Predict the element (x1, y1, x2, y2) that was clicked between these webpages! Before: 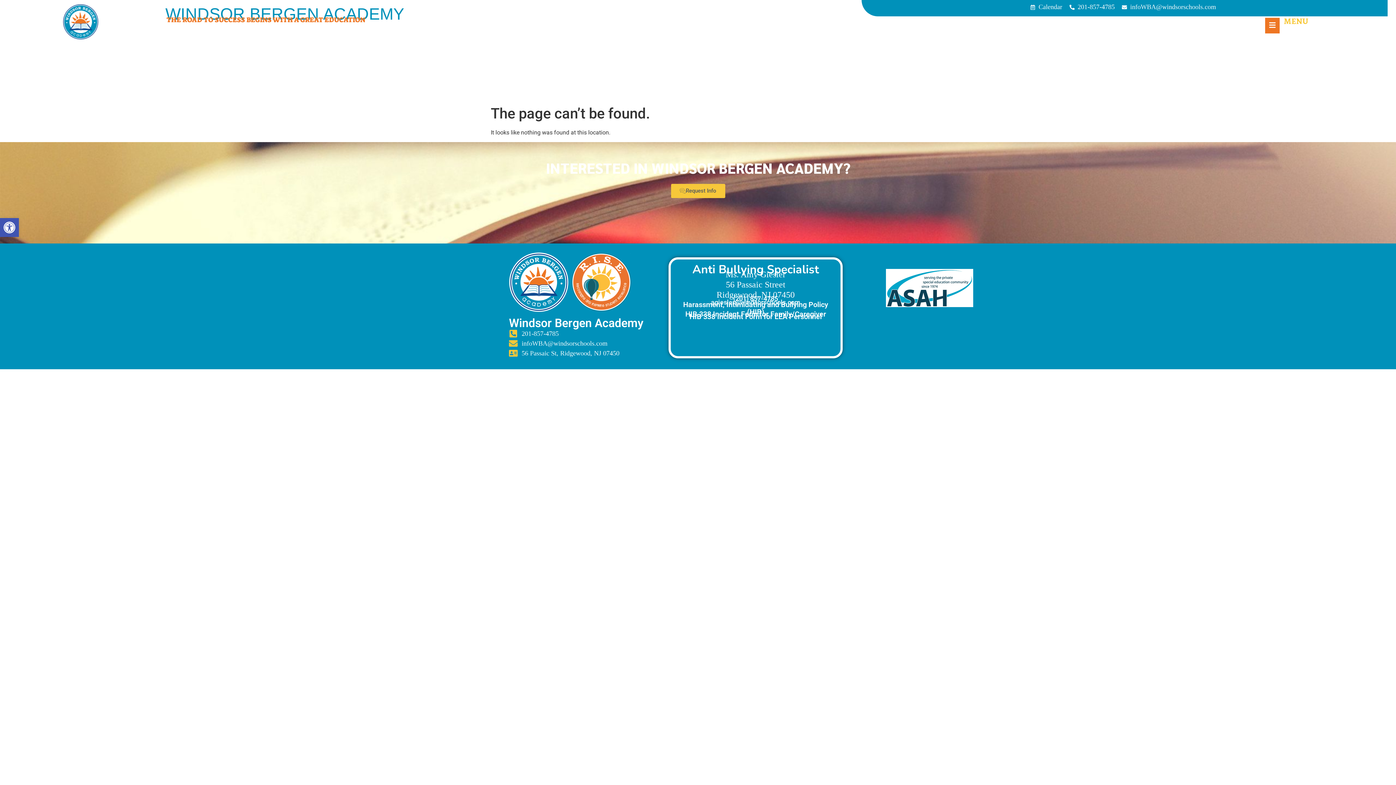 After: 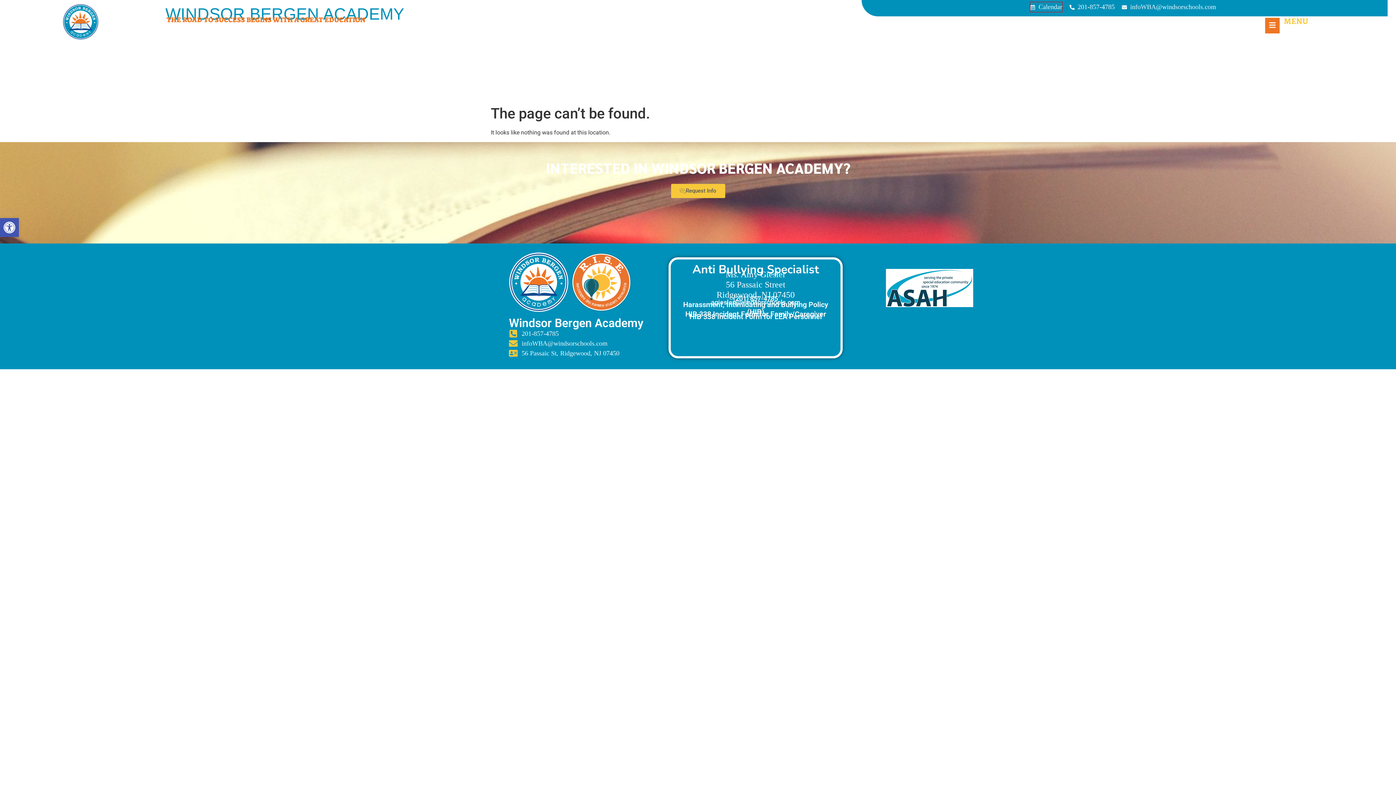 Action: label: Calendar bbox: (1030, 2, 1062, 12)